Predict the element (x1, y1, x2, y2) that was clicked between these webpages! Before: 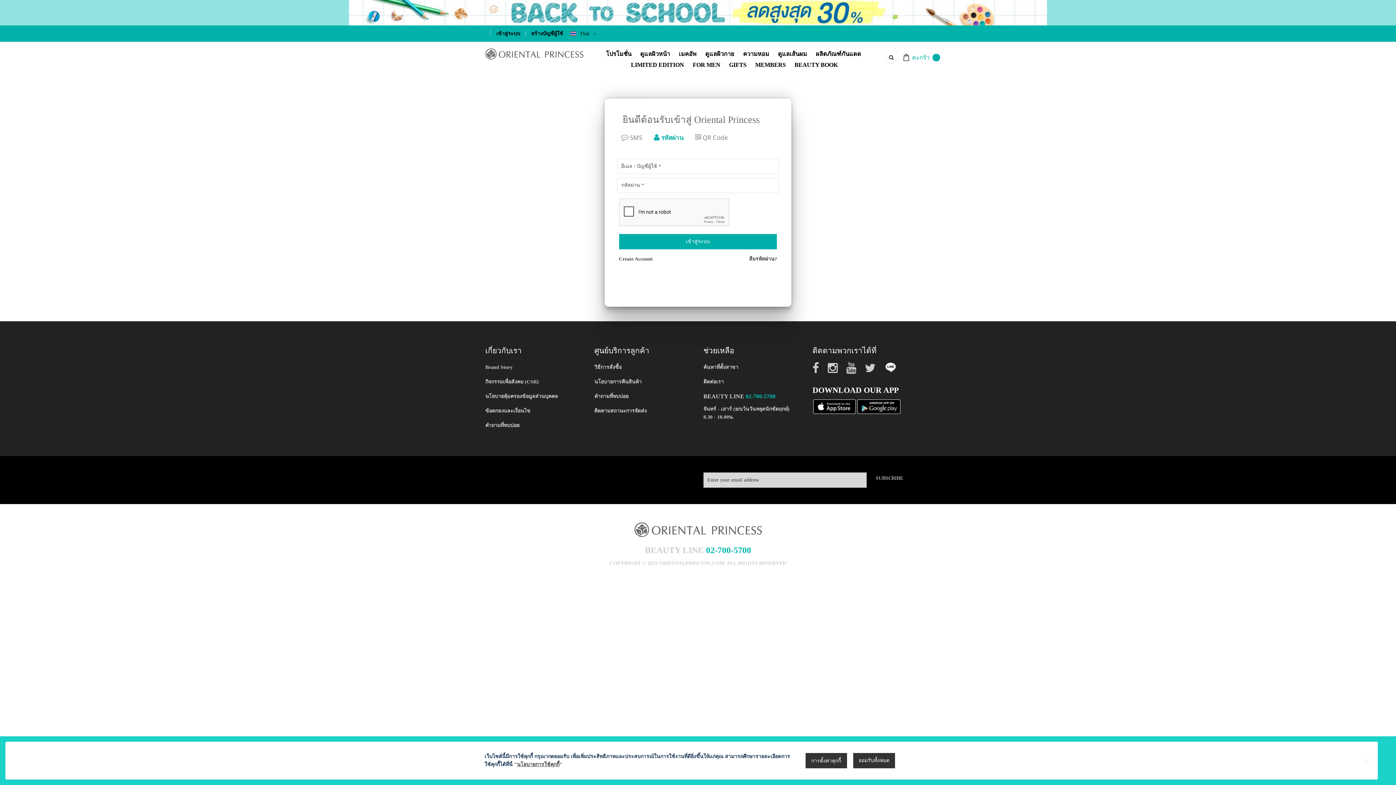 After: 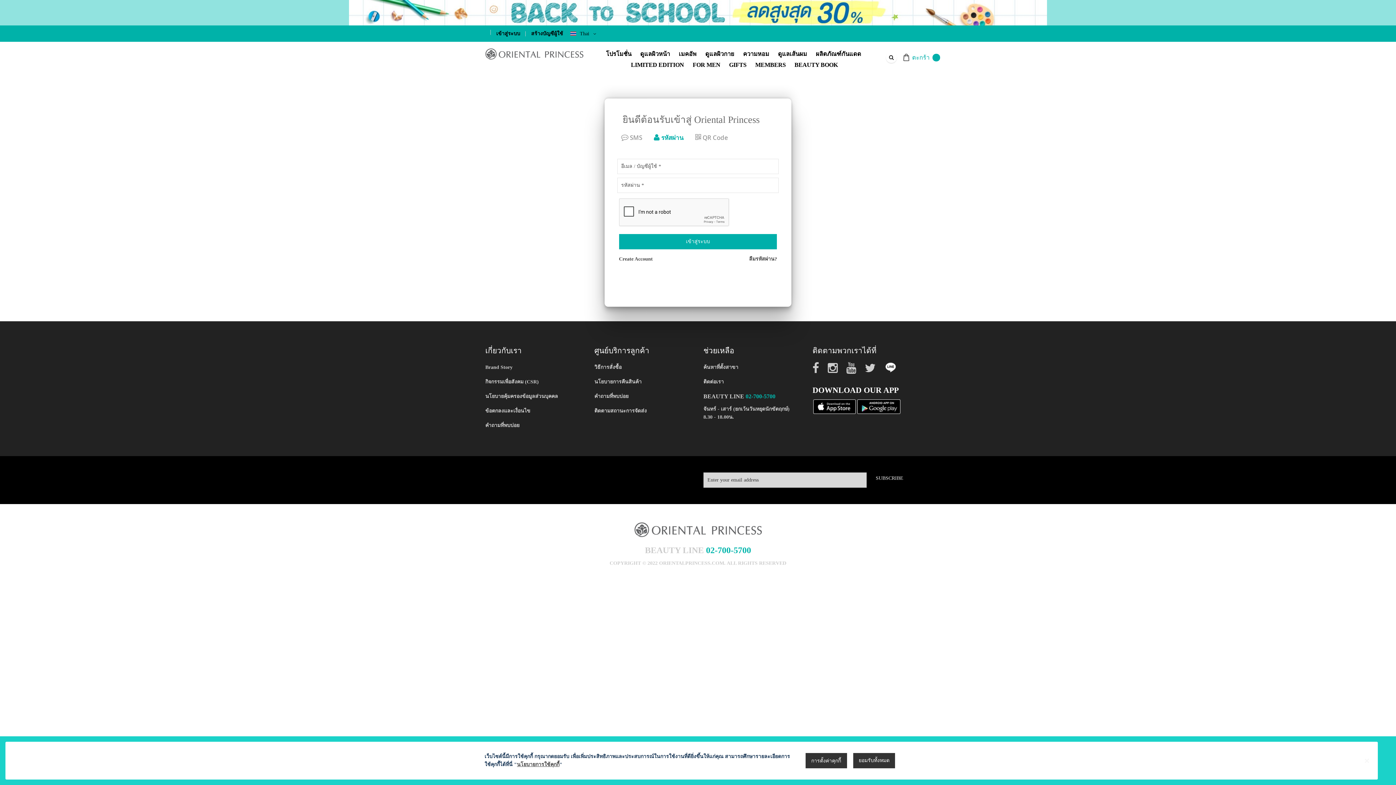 Action: bbox: (857, 371, 900, 377)